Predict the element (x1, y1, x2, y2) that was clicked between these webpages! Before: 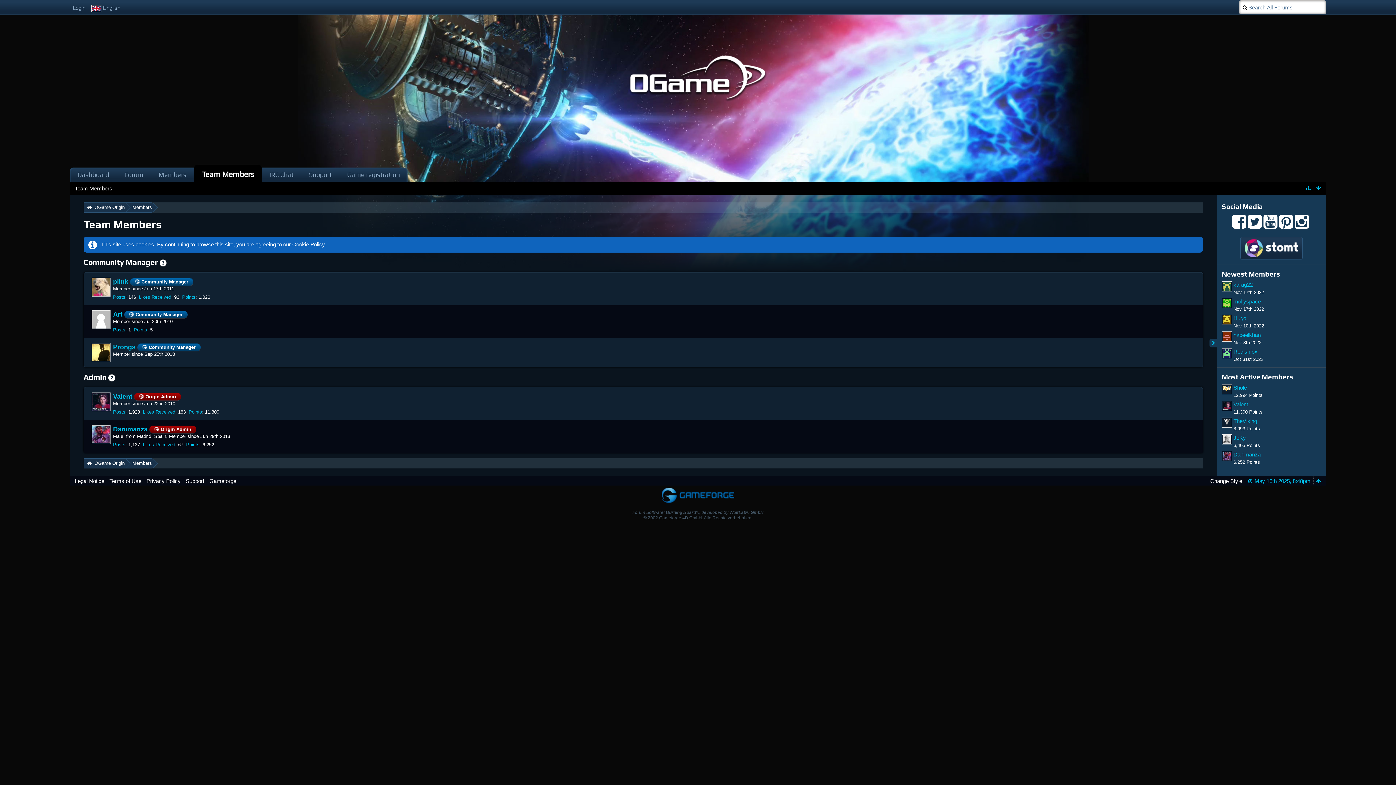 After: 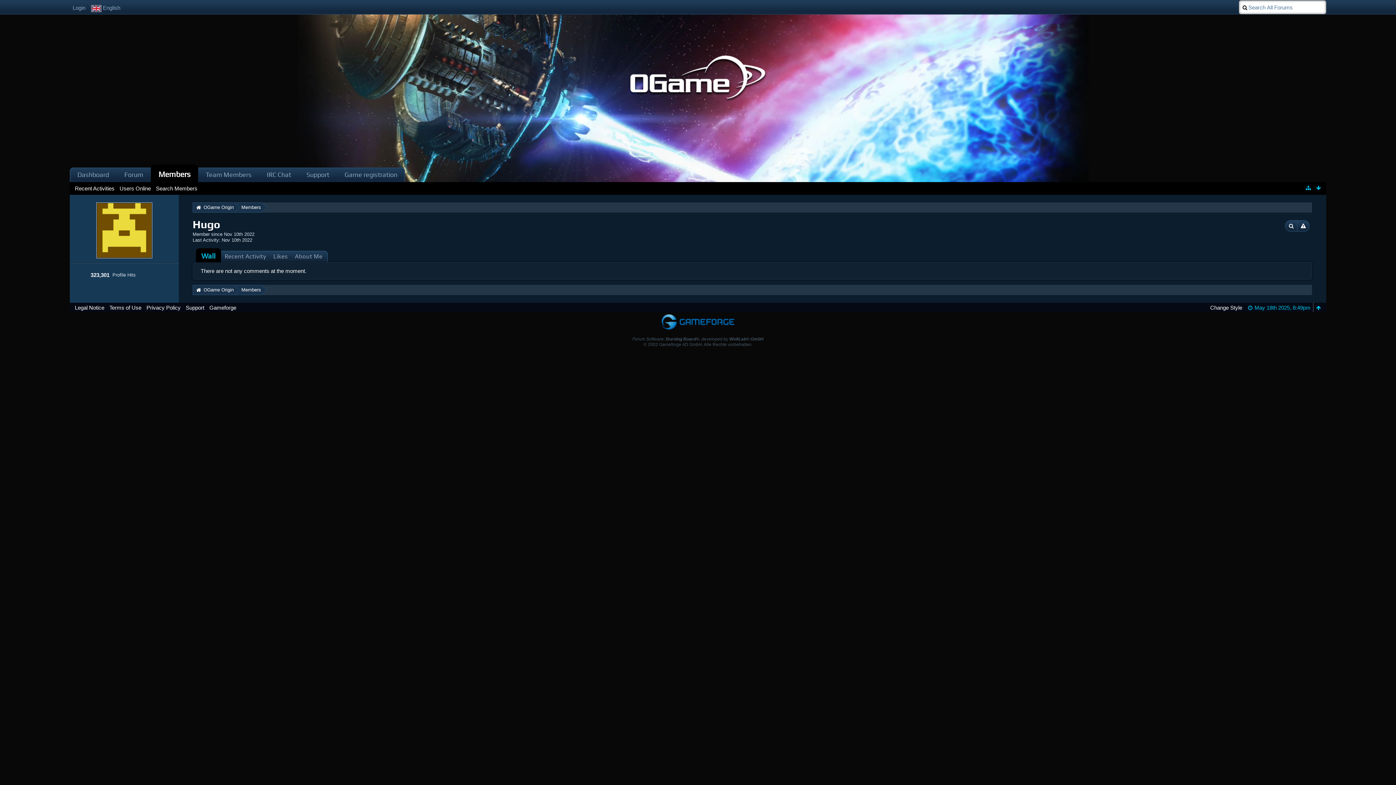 Action: bbox: (1222, 314, 1232, 325)